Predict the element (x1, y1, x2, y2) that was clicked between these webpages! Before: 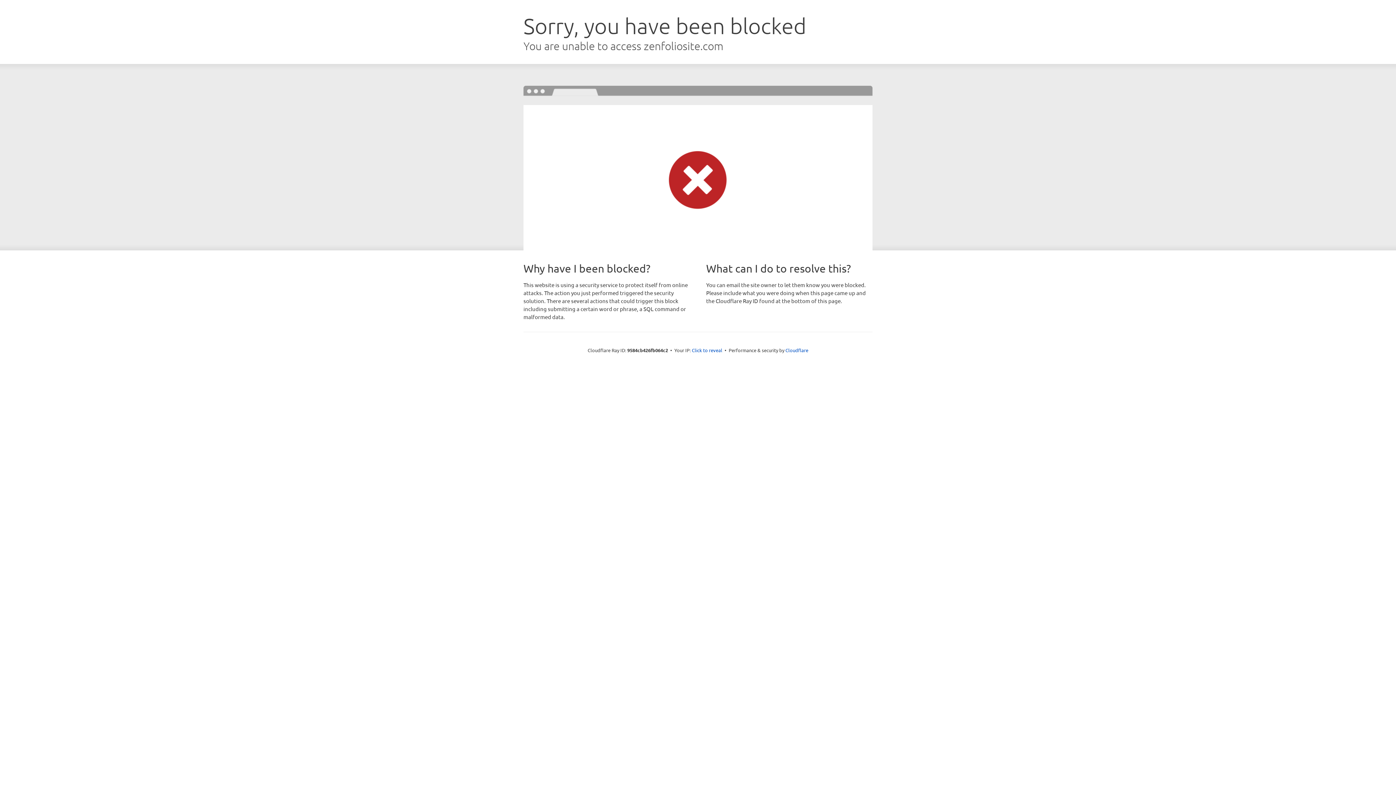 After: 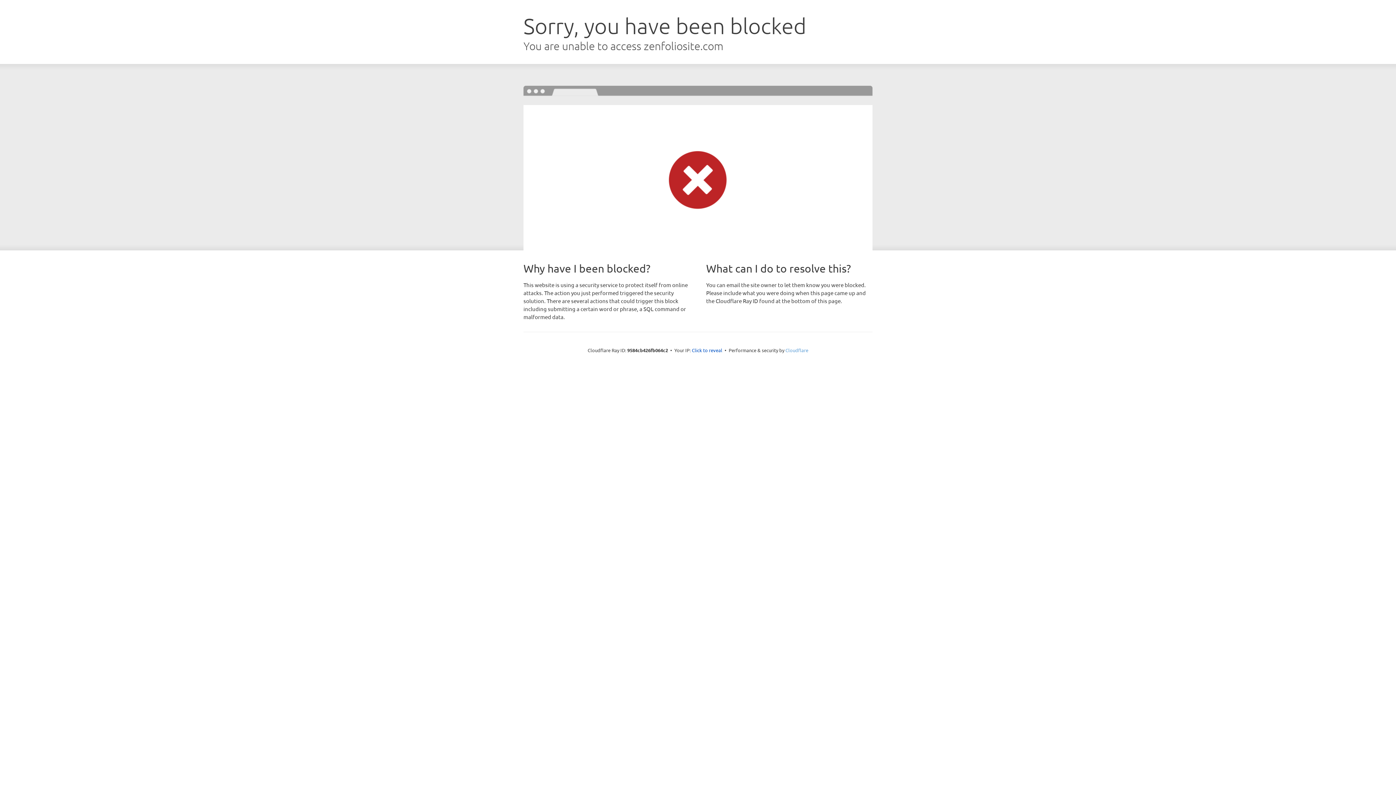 Action: label: Cloudflare bbox: (785, 347, 808, 353)